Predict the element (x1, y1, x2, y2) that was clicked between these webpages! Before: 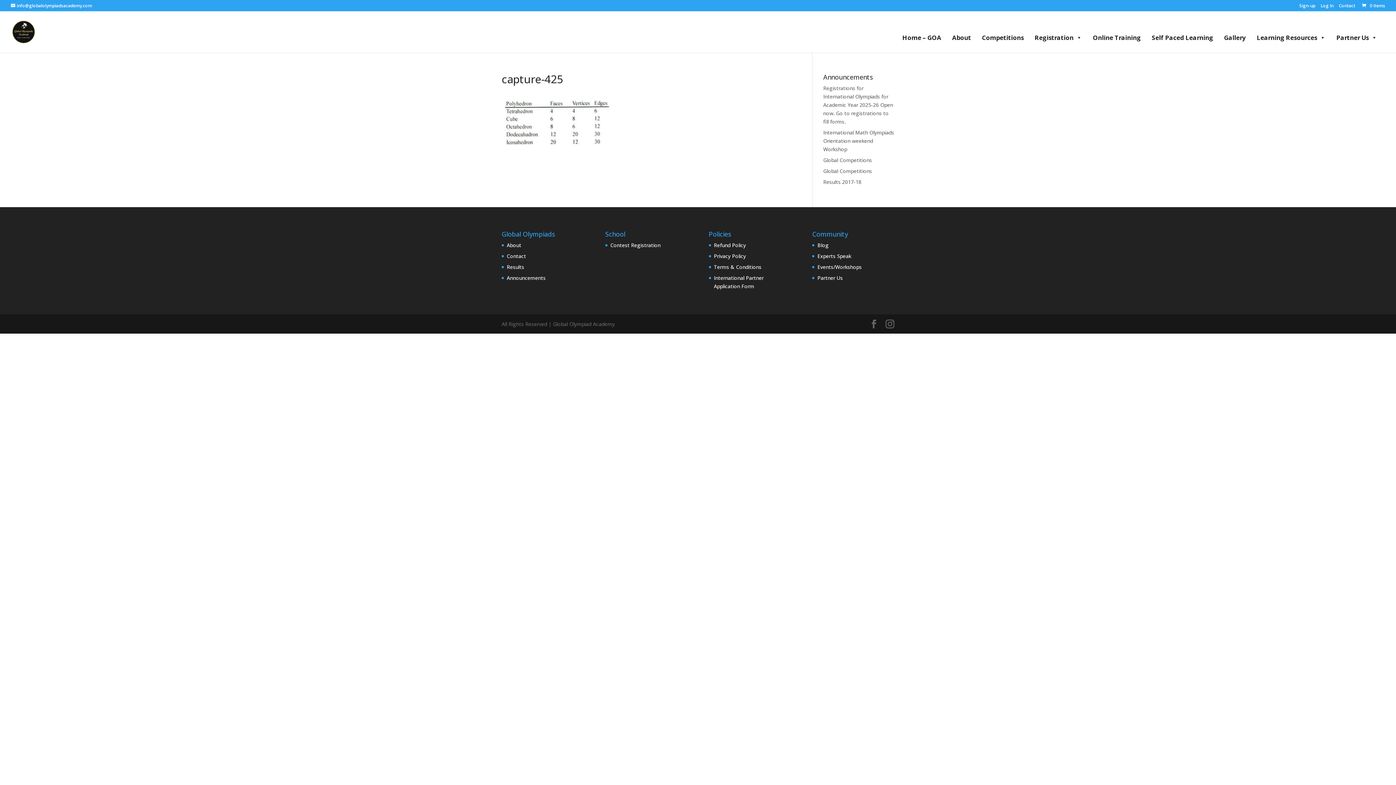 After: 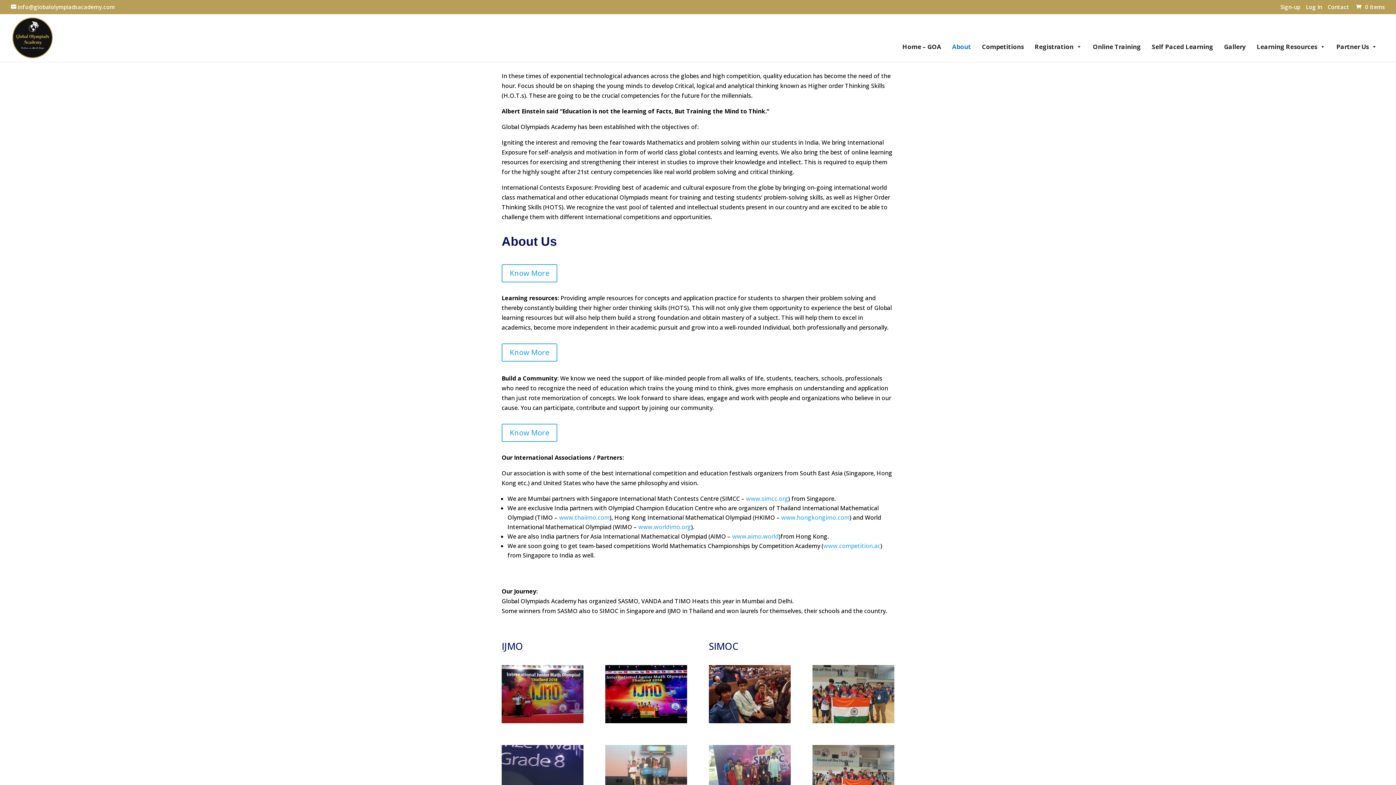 Action: label: About bbox: (948, 23, 974, 52)